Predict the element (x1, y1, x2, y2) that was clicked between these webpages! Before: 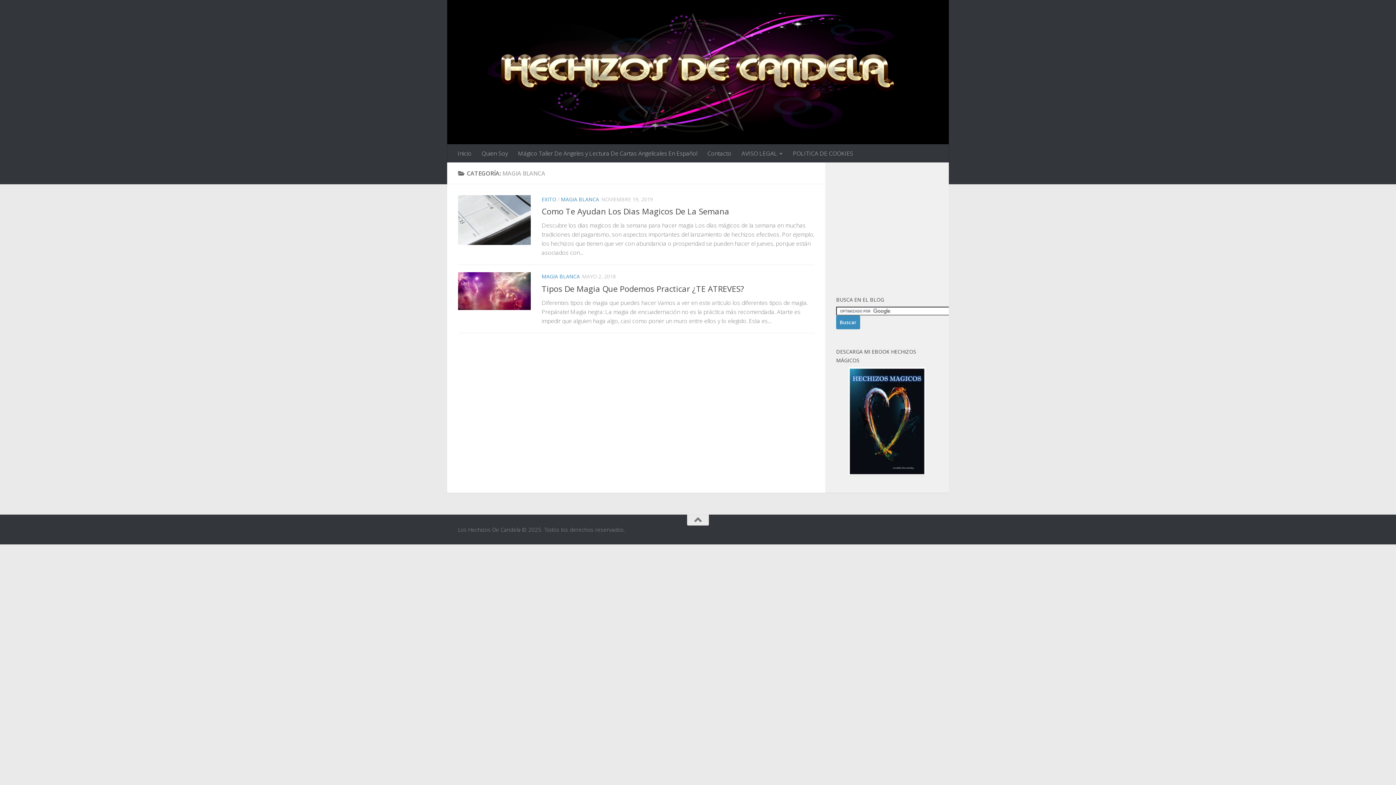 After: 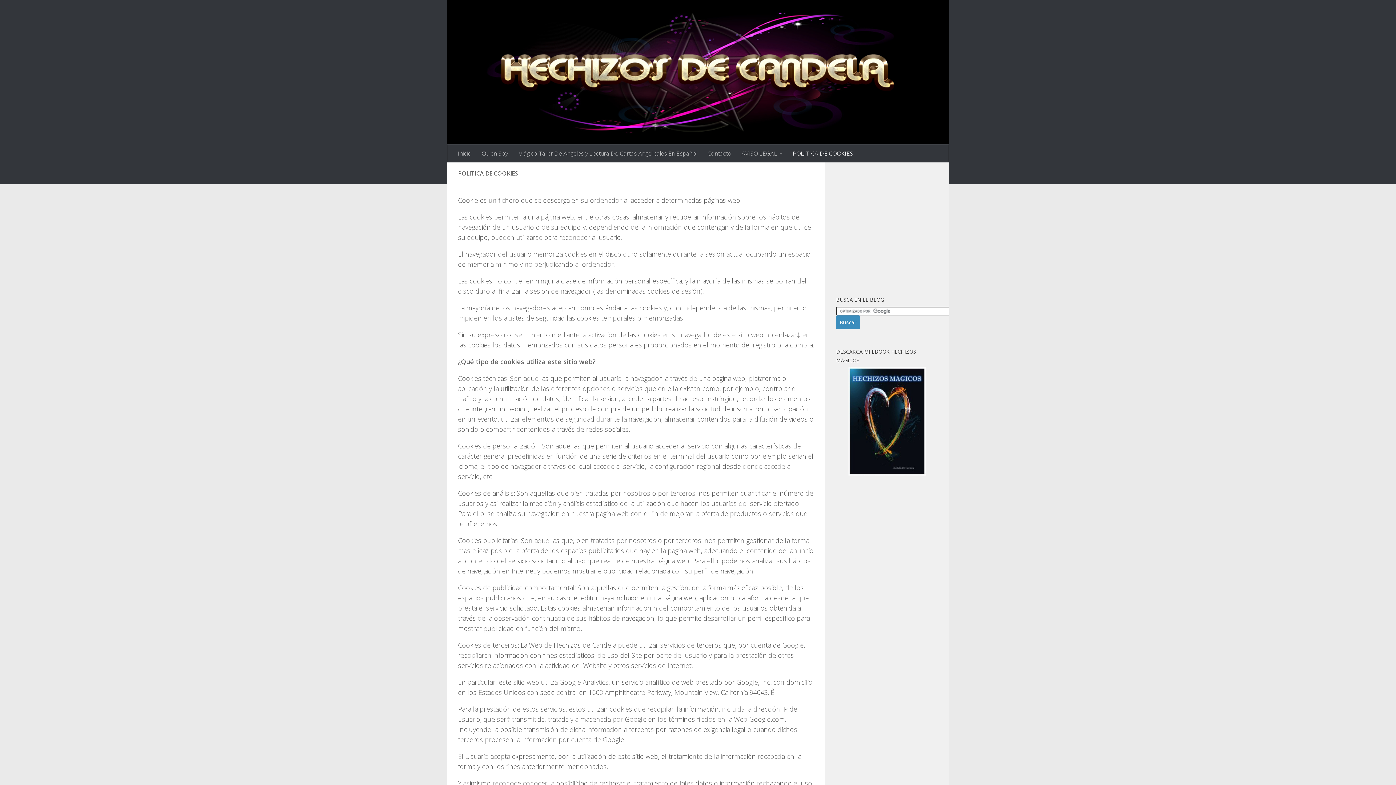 Action: bbox: (788, 144, 858, 162) label: POLITICA DE COOKIES